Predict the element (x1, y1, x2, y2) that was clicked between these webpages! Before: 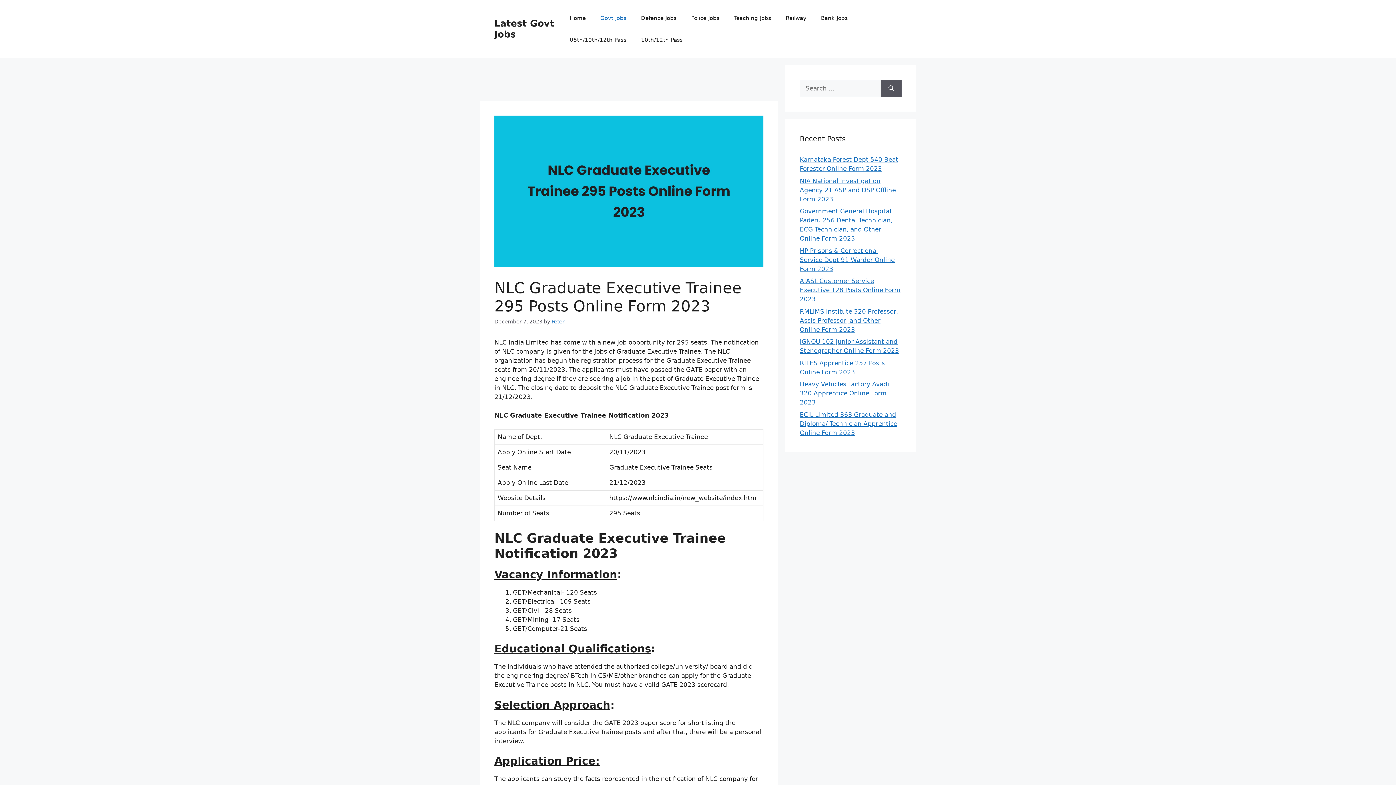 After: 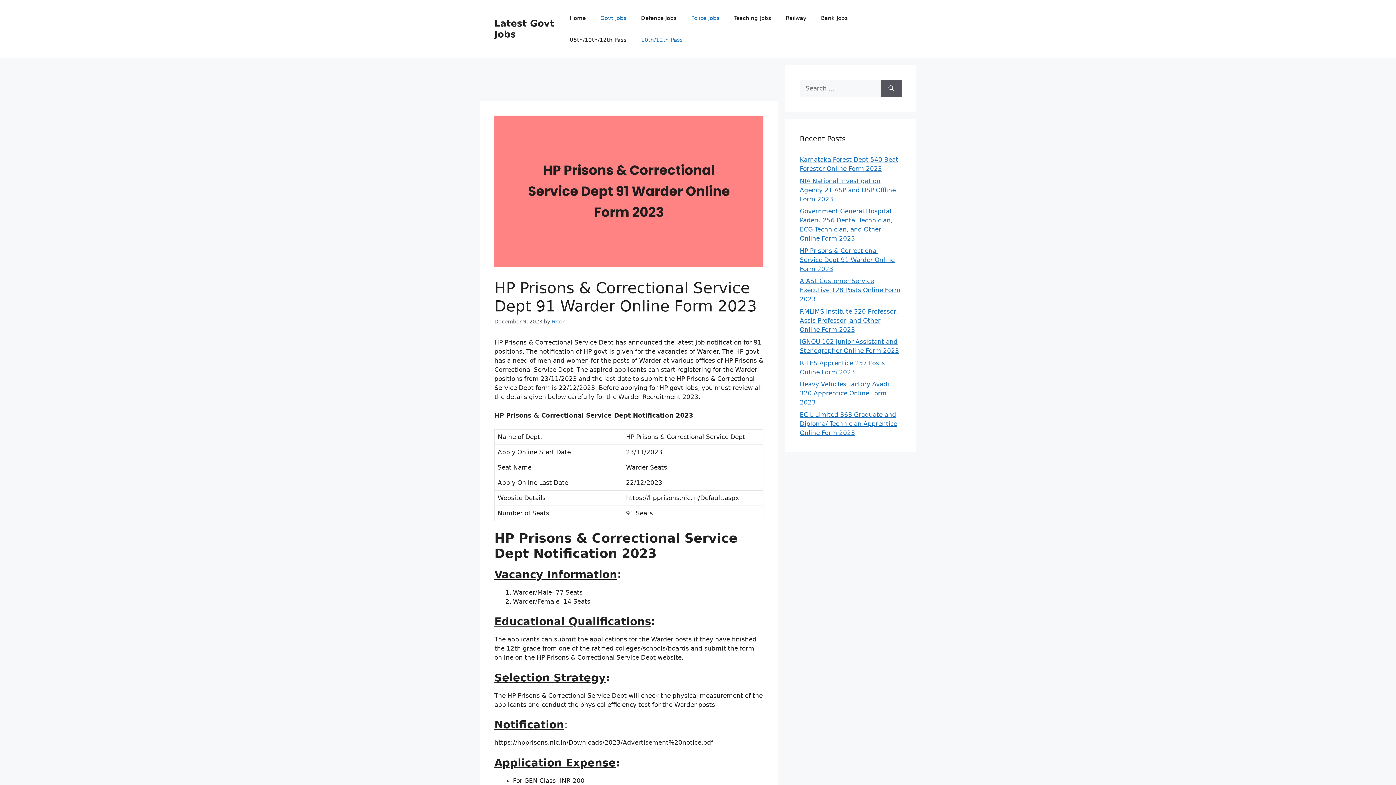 Action: label: HP Prisons & Correctional Service Dept 91 Warder Online Form 2023 bbox: (800, 247, 894, 272)